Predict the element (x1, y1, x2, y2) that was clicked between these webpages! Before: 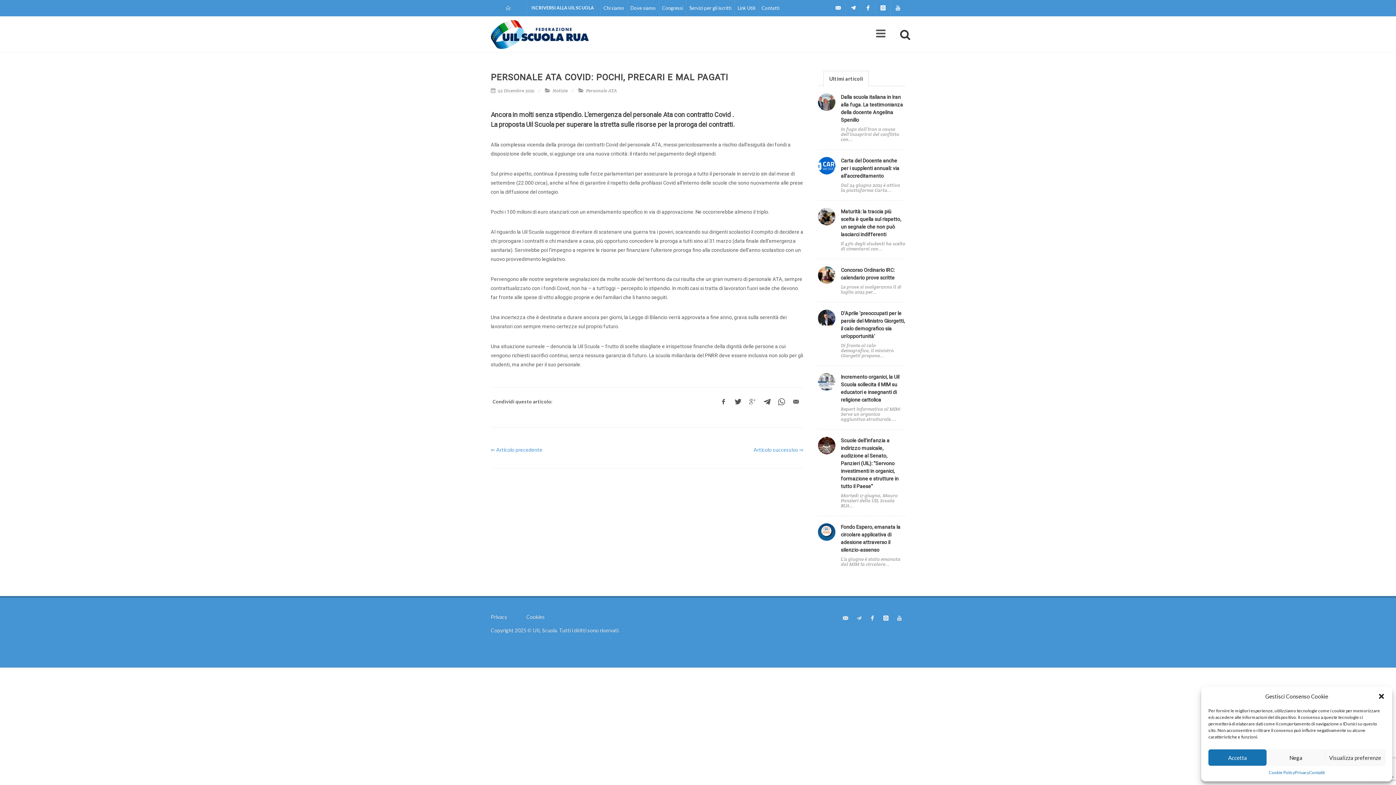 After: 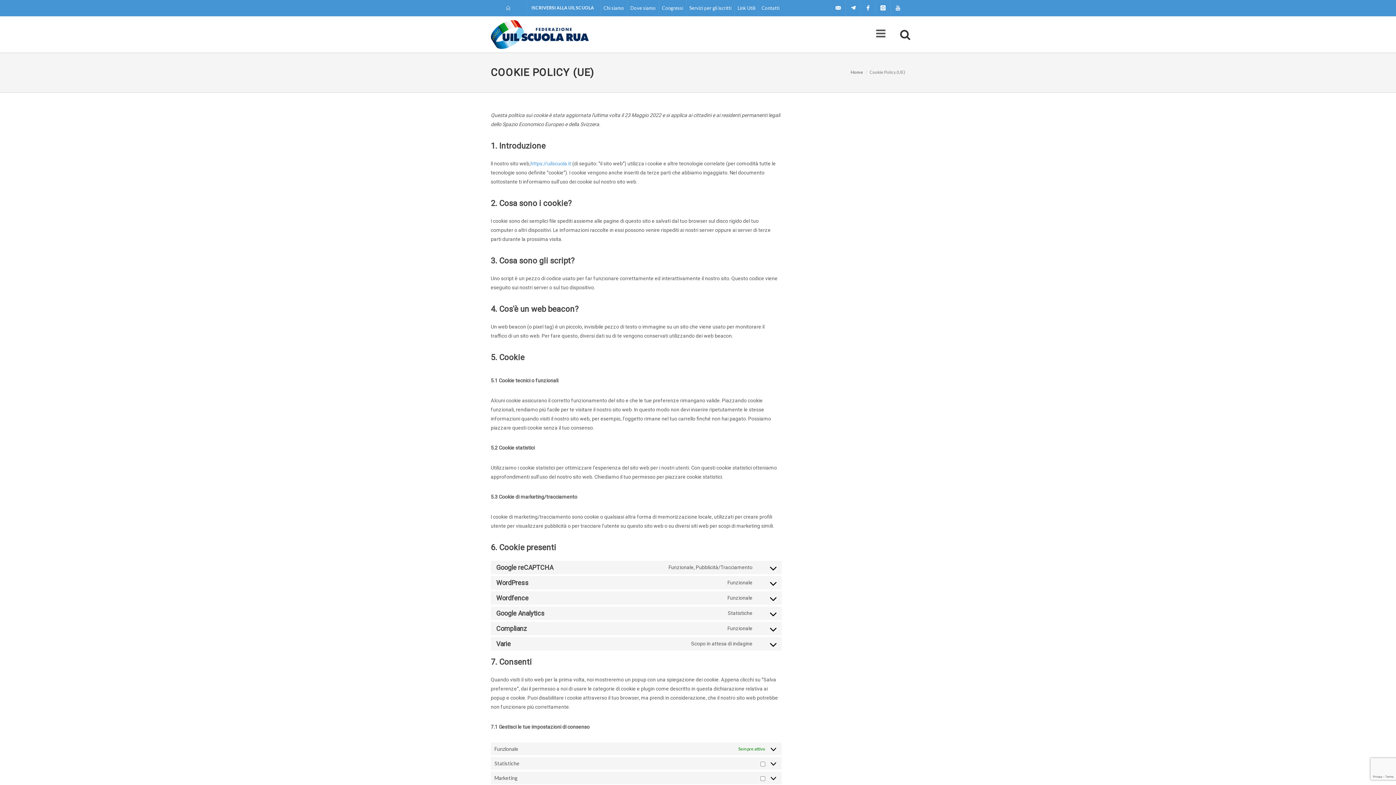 Action: label: Cookie Policy bbox: (1269, 769, 1295, 776)